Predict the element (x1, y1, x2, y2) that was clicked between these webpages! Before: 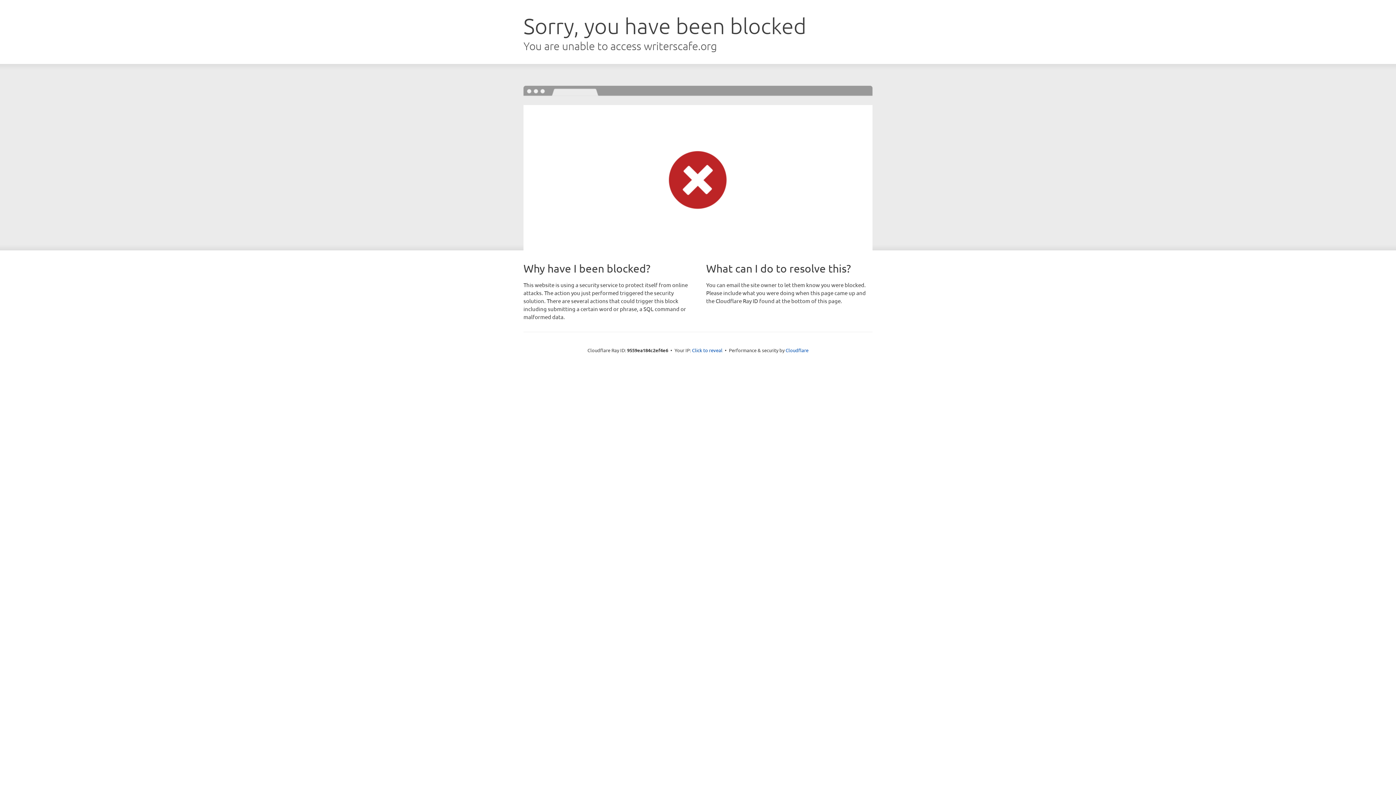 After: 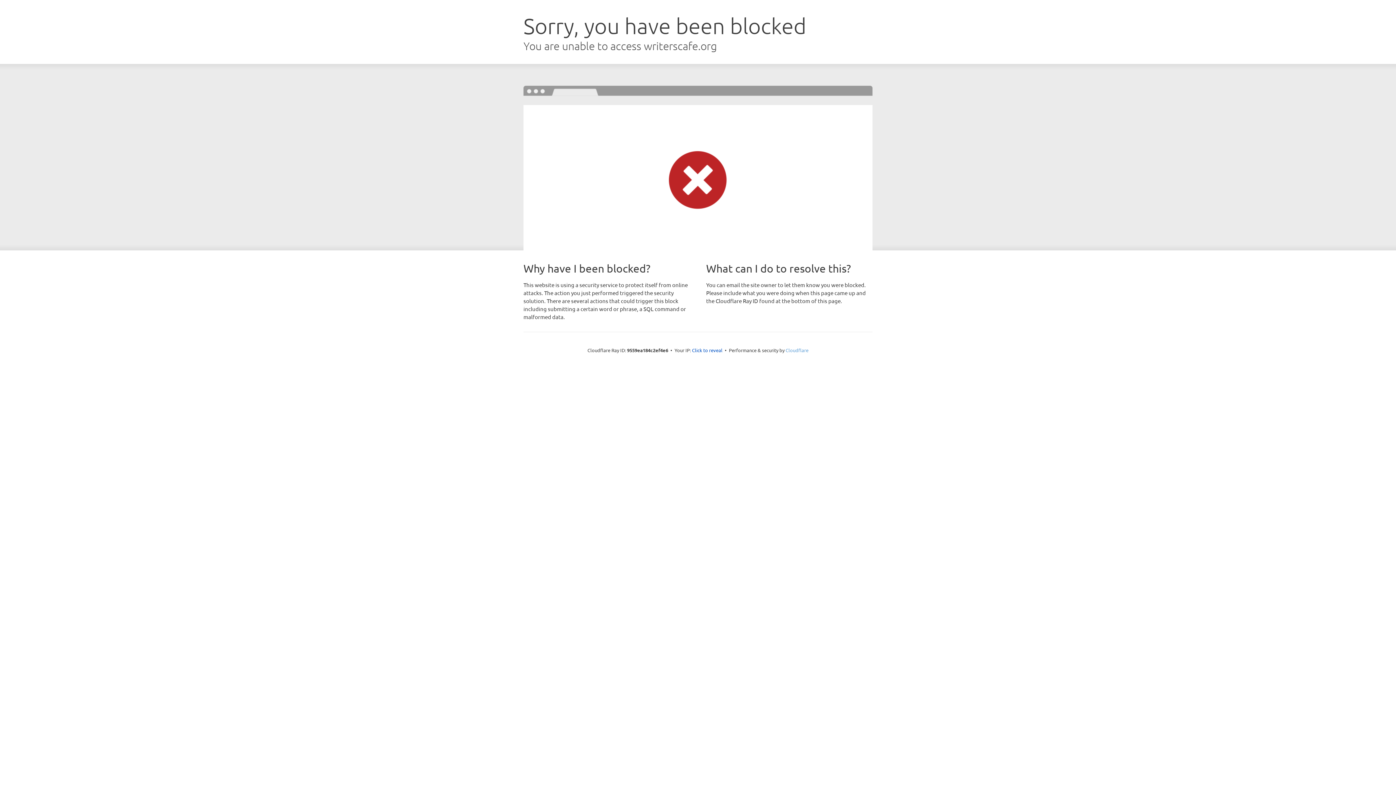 Action: bbox: (785, 347, 808, 353) label: Cloudflare